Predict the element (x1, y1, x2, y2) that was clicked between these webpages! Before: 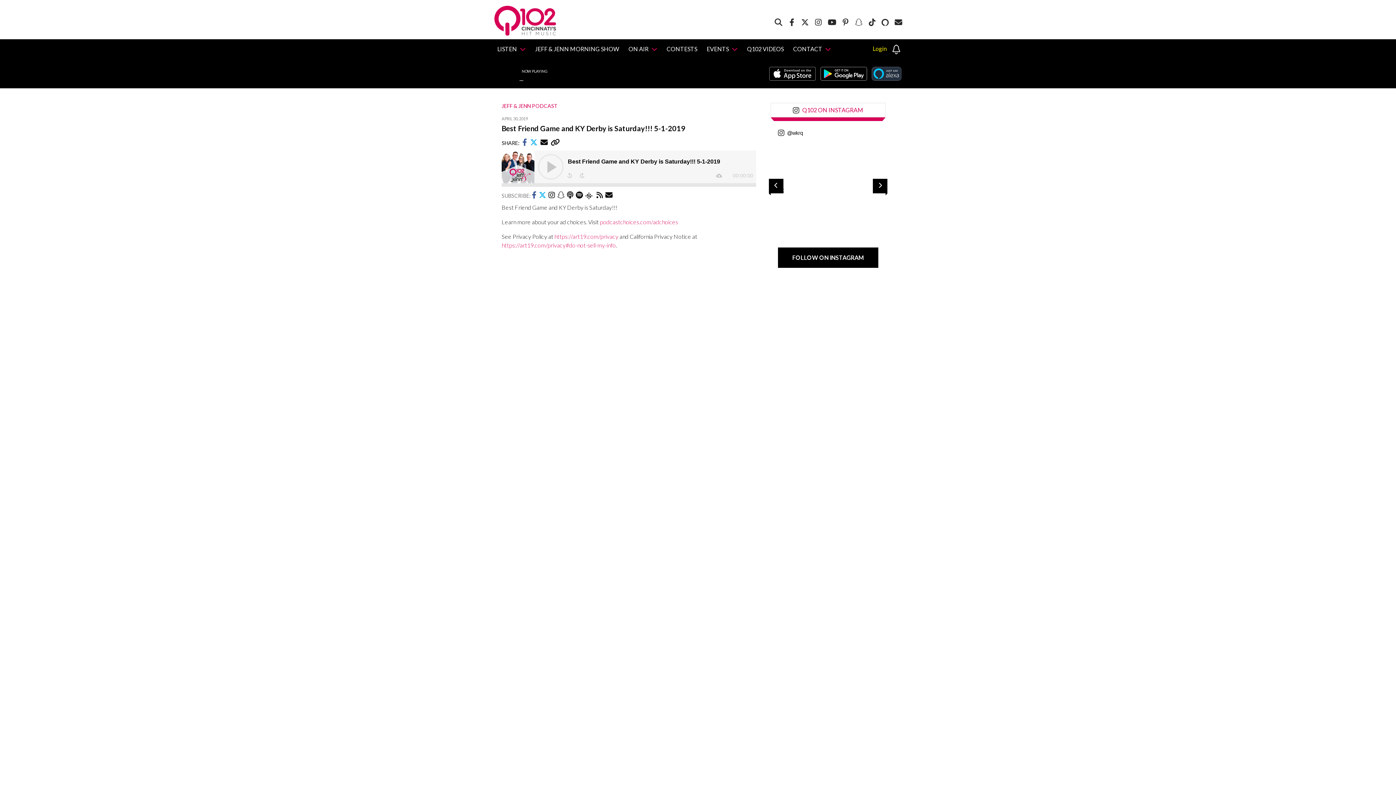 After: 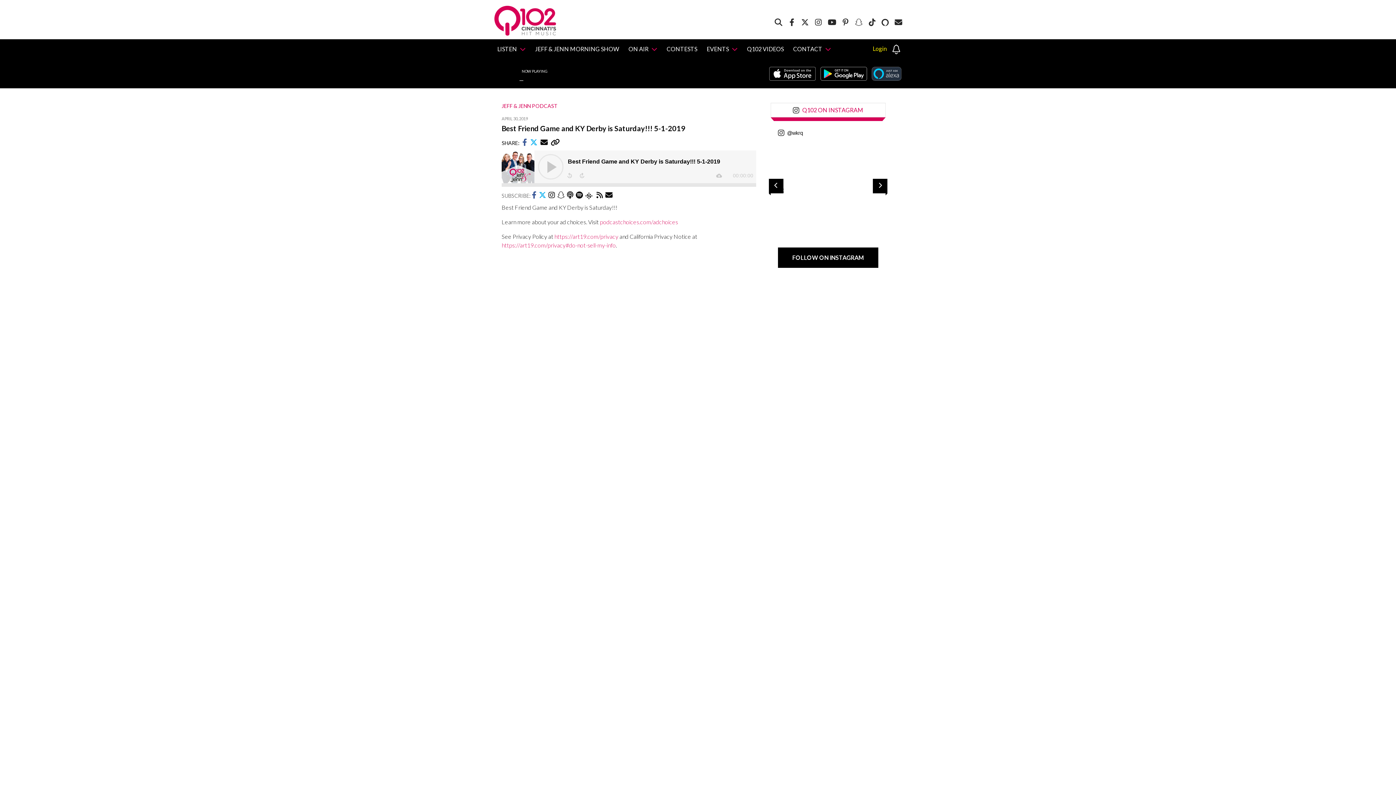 Action: bbox: (868, 66, 901, 80)